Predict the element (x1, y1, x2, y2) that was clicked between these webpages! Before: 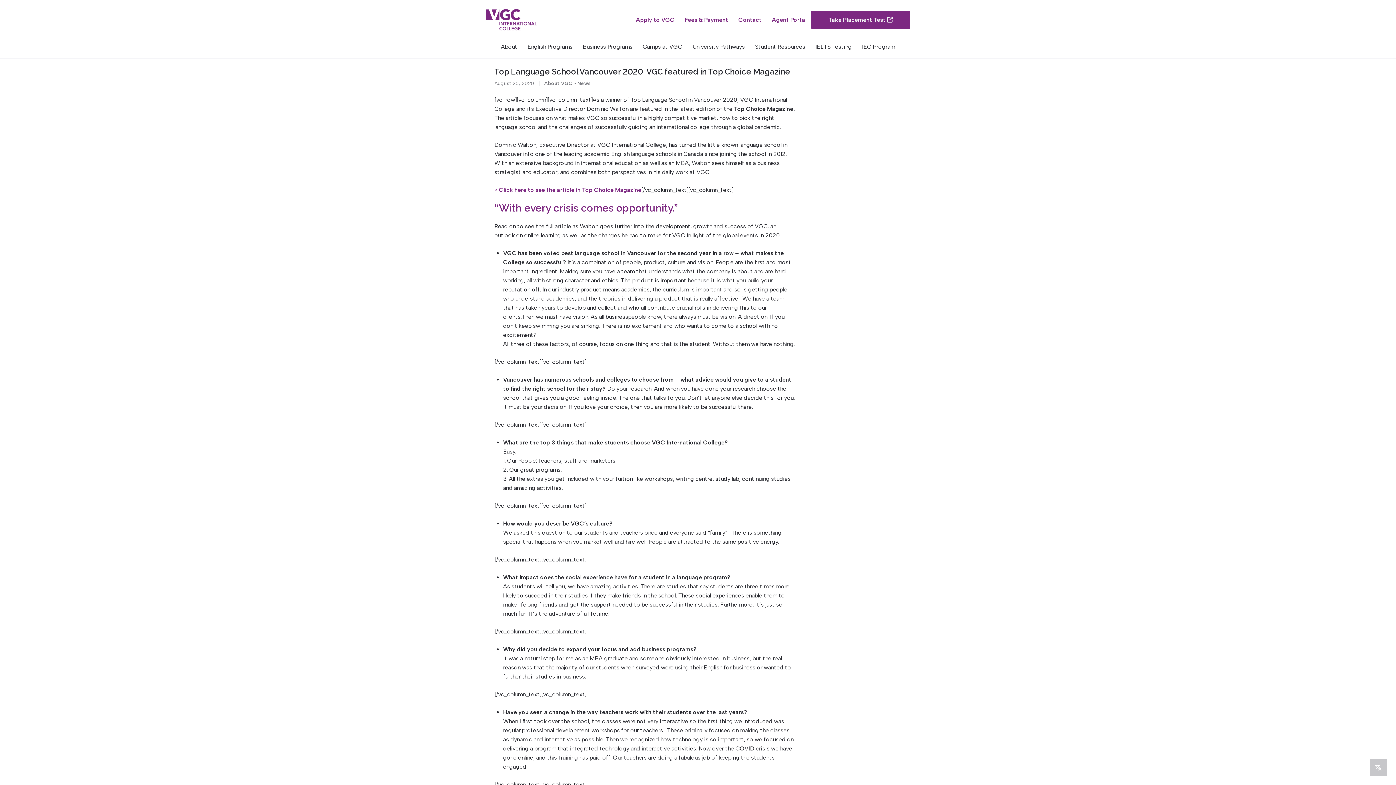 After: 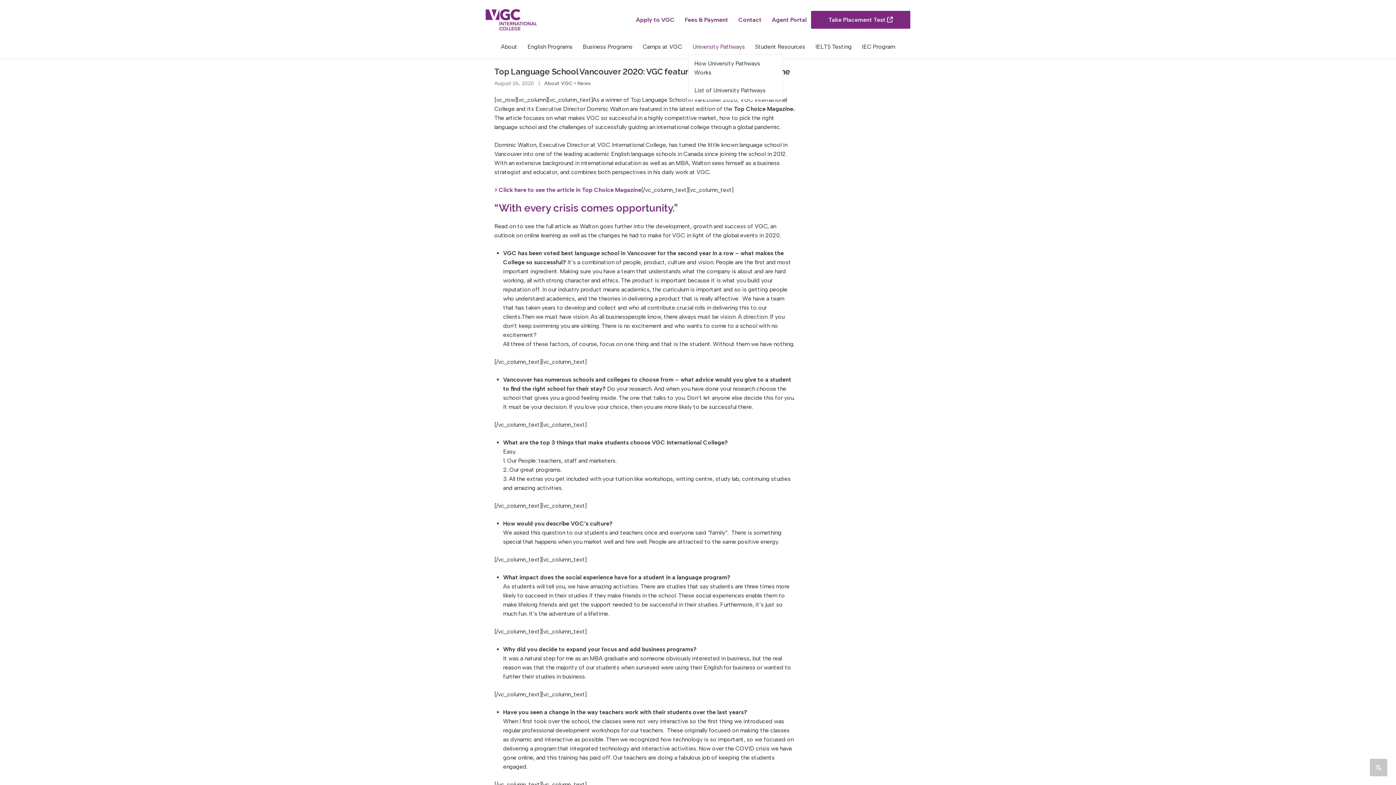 Action: label: University Pathways bbox: (688, 39, 749, 54)